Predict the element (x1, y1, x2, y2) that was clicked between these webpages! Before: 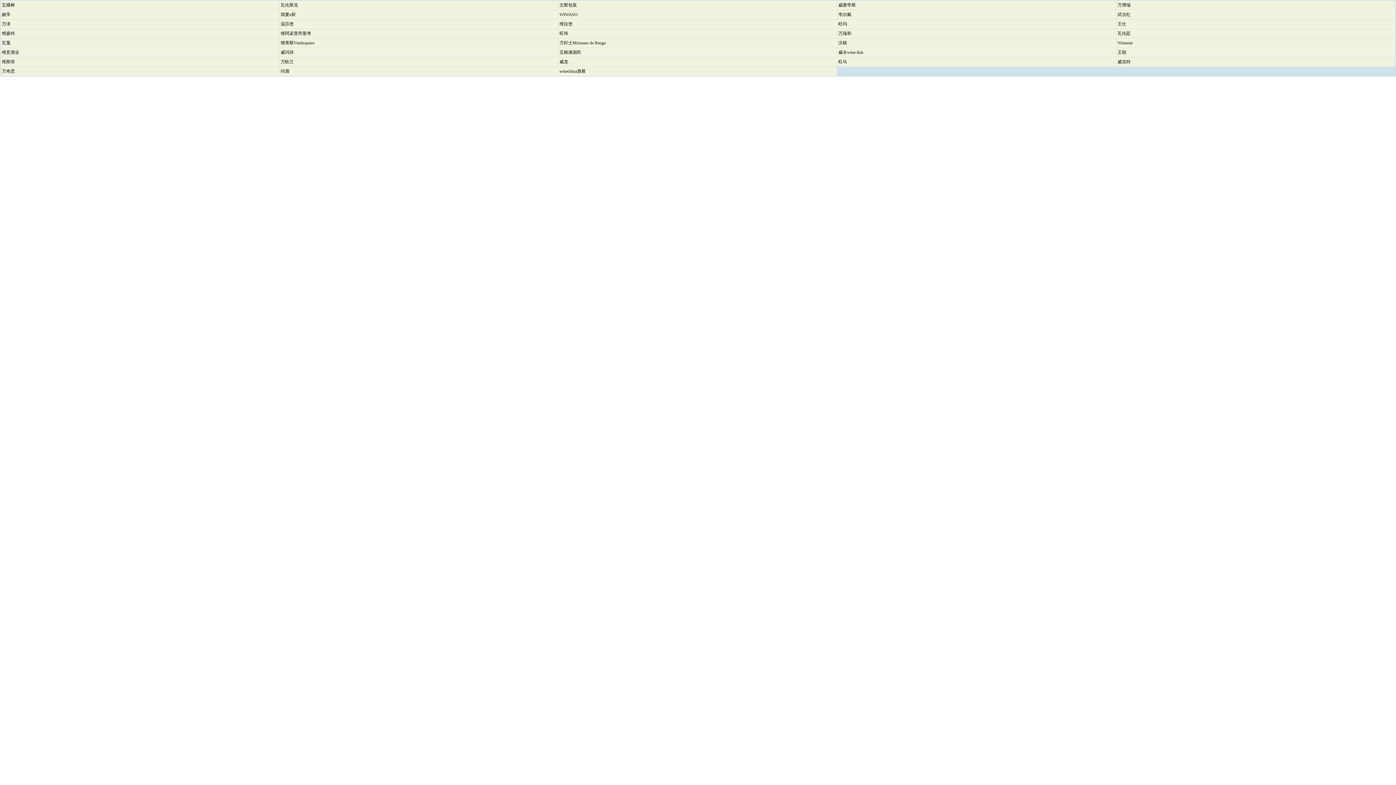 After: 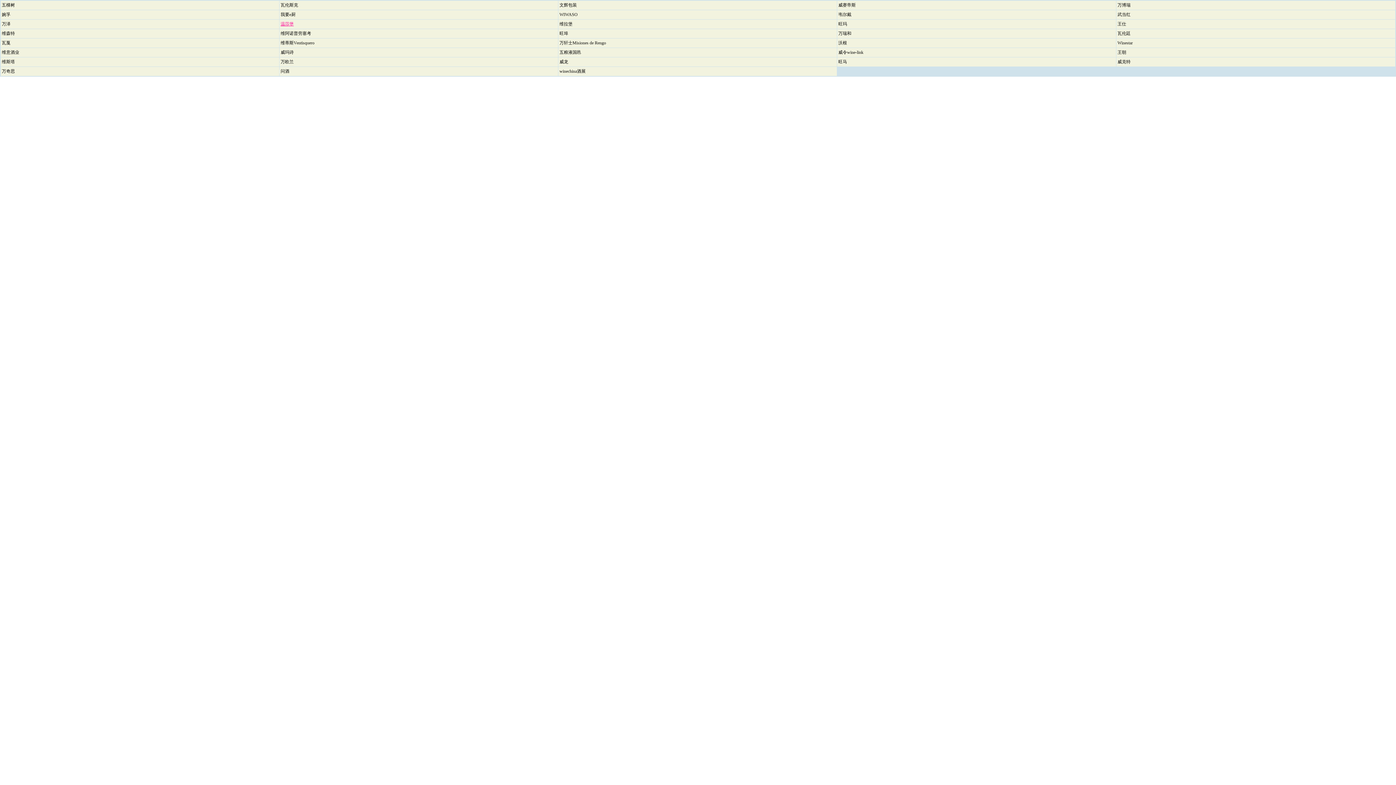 Action: bbox: (280, 21, 293, 26) label: 温莎堡